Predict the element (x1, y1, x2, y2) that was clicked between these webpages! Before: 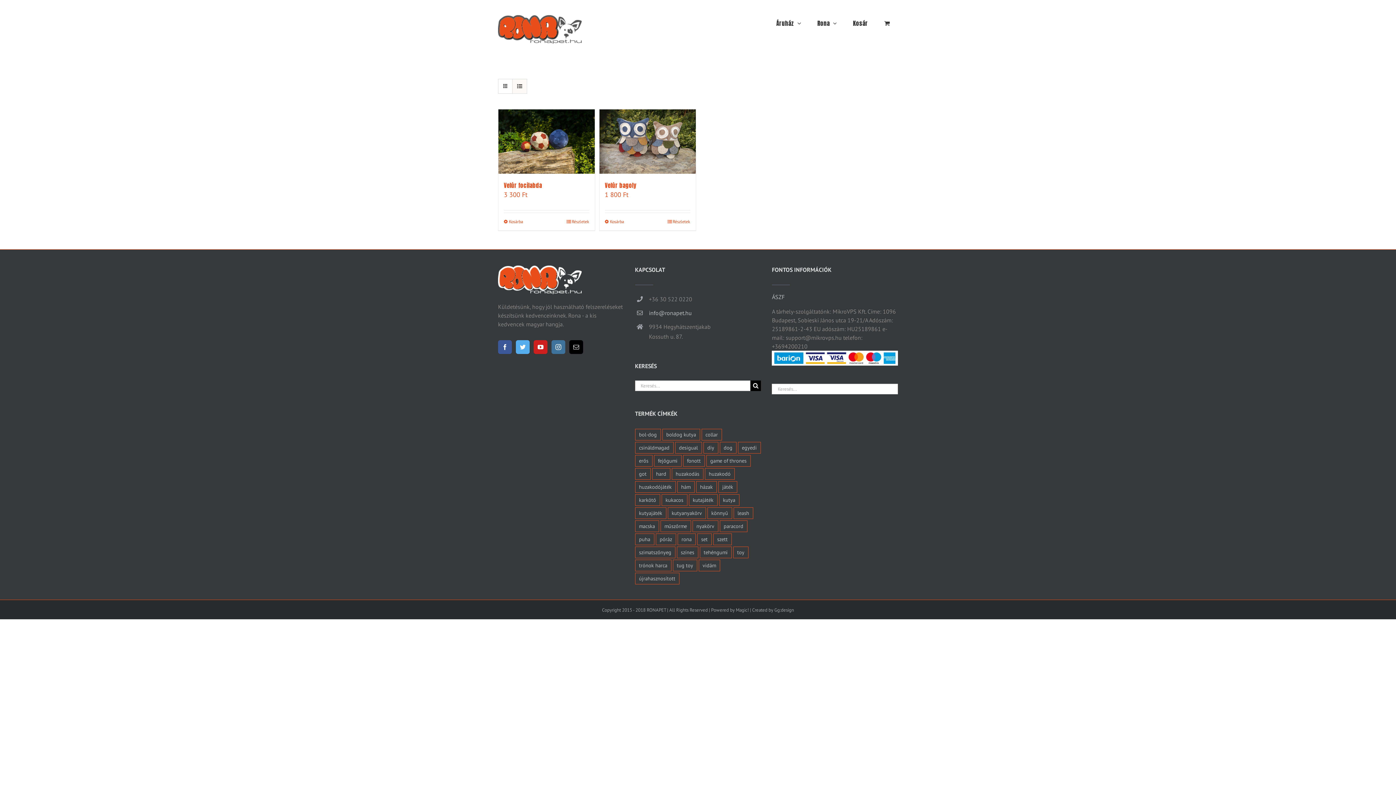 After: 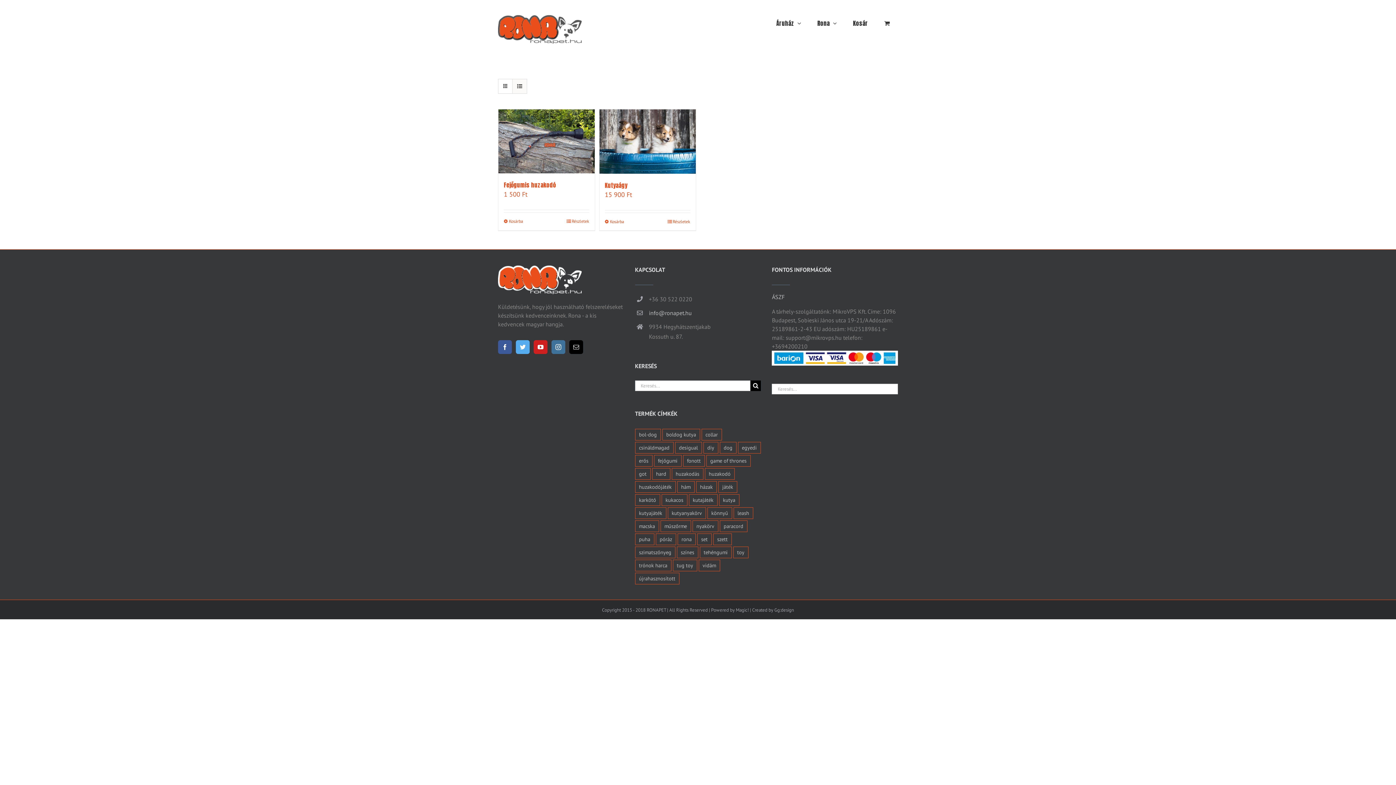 Action: bbox: (635, 573, 679, 584) label: újrahasznosított (3 termék)